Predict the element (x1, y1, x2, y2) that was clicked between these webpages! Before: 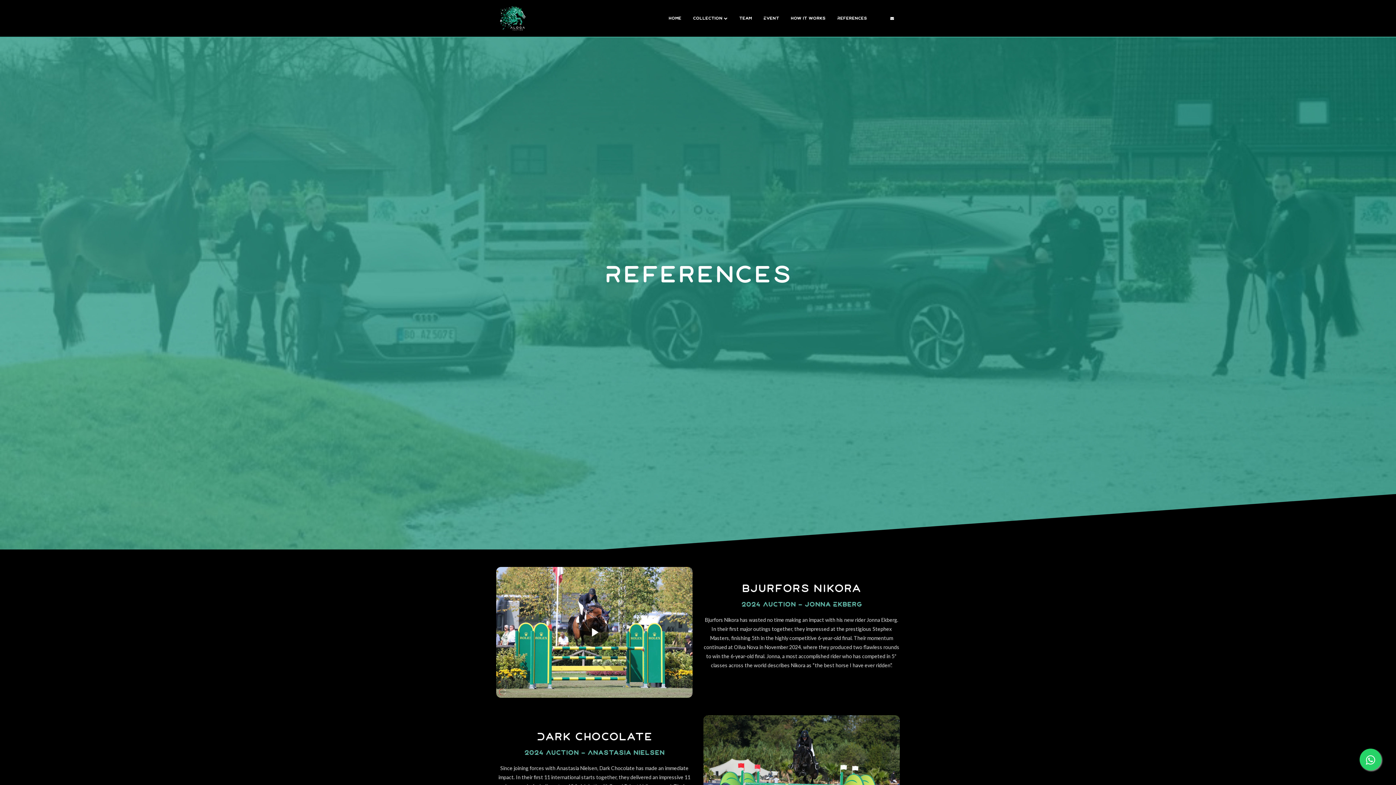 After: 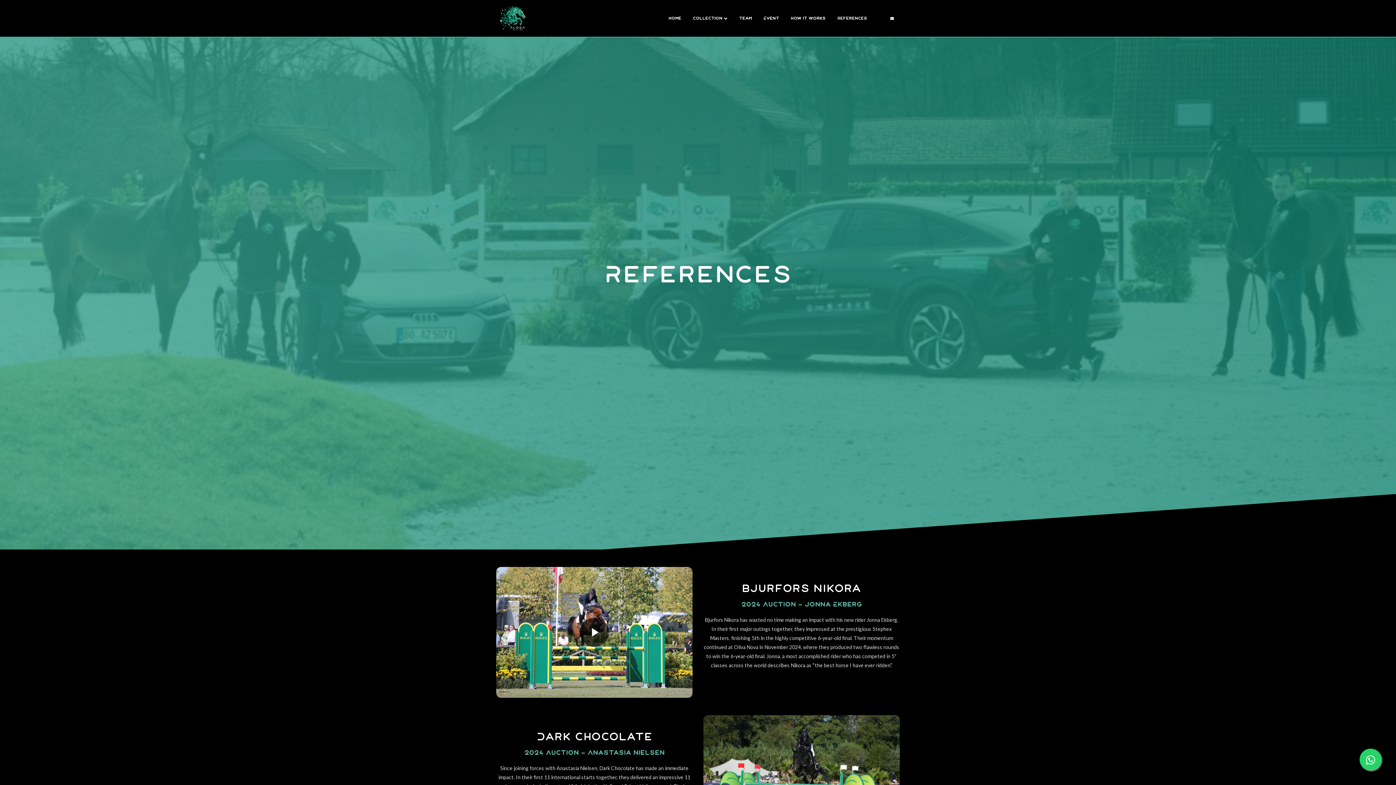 Action: bbox: (884, 3, 900, 33)